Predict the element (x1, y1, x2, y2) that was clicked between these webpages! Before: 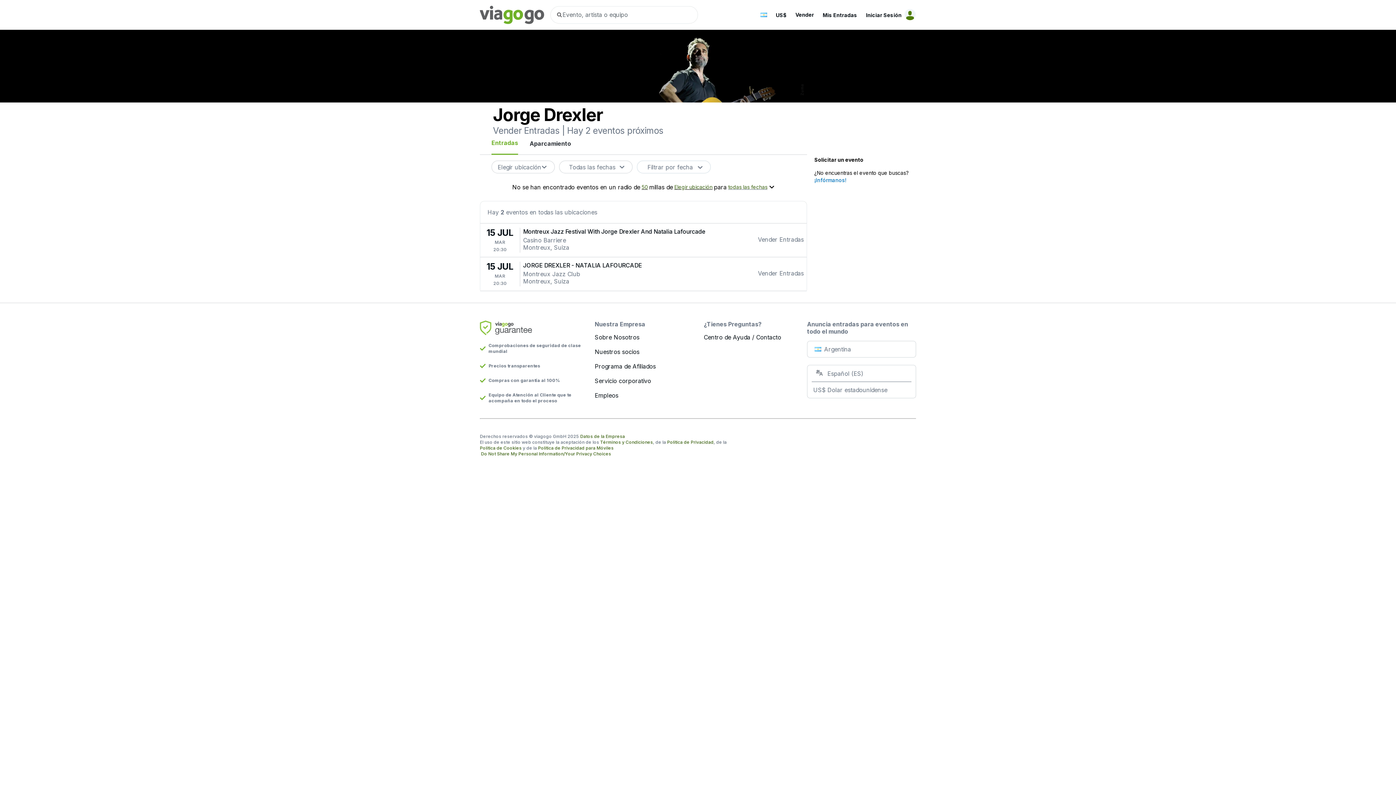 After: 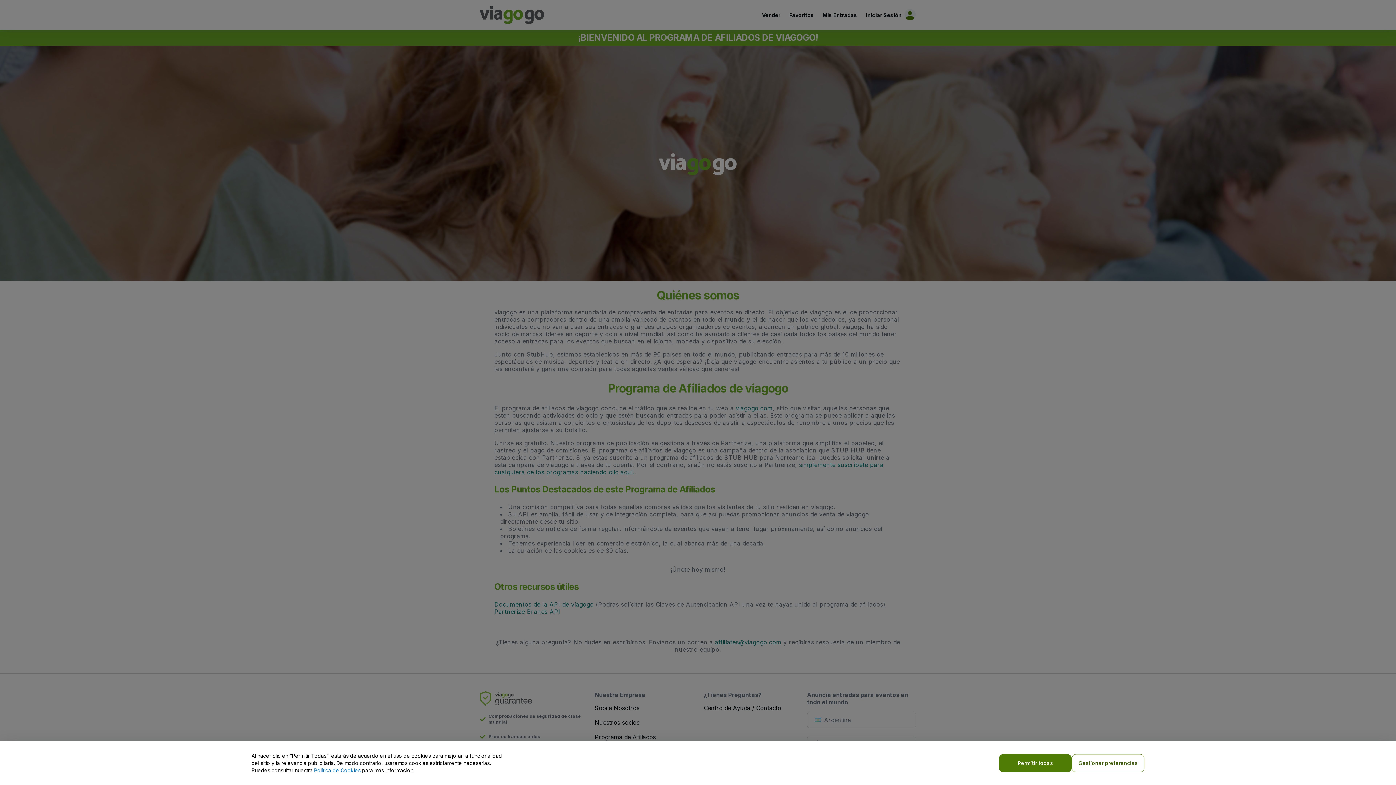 Action: bbox: (594, 362, 656, 370) label: Programa de Afiliados